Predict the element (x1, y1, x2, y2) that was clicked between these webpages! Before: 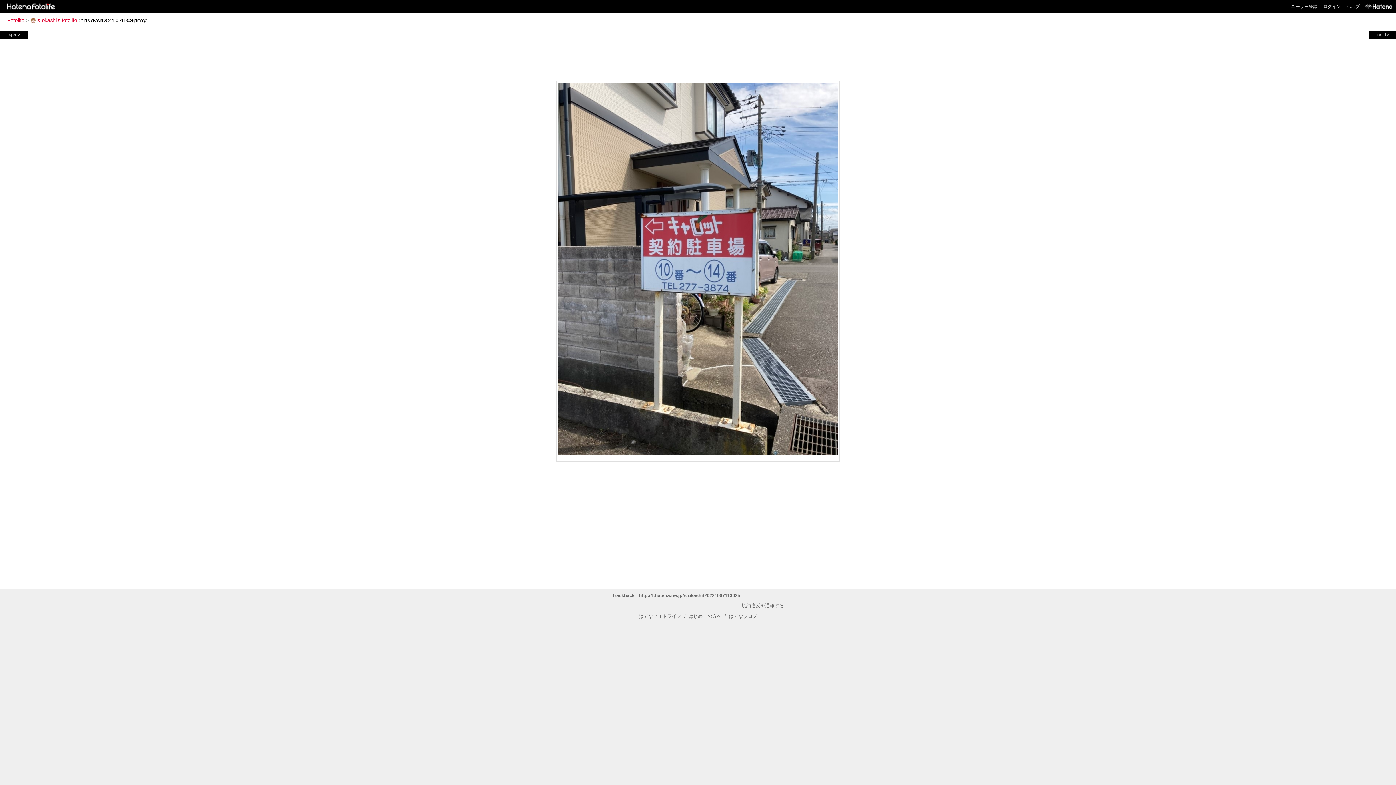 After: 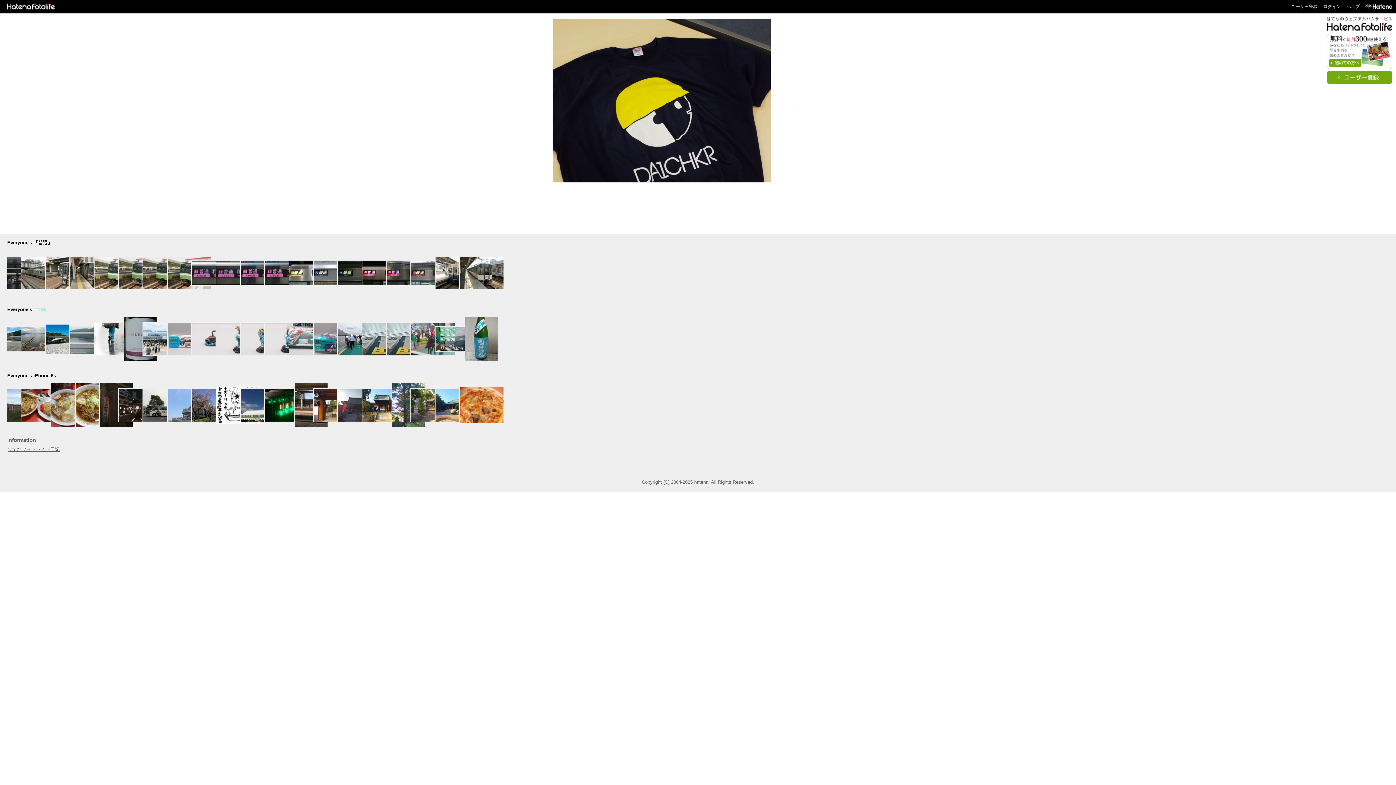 Action: bbox: (2, 3, 56, 8)